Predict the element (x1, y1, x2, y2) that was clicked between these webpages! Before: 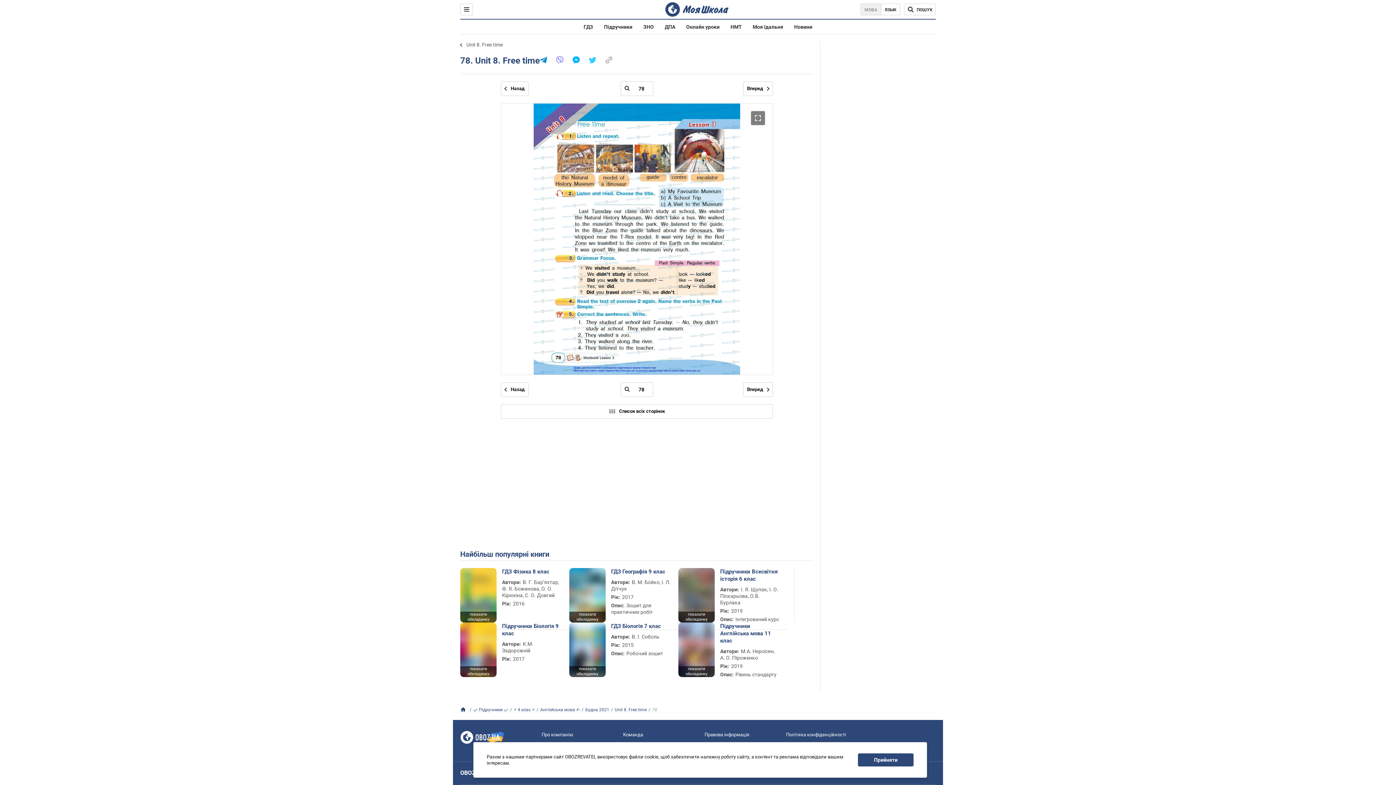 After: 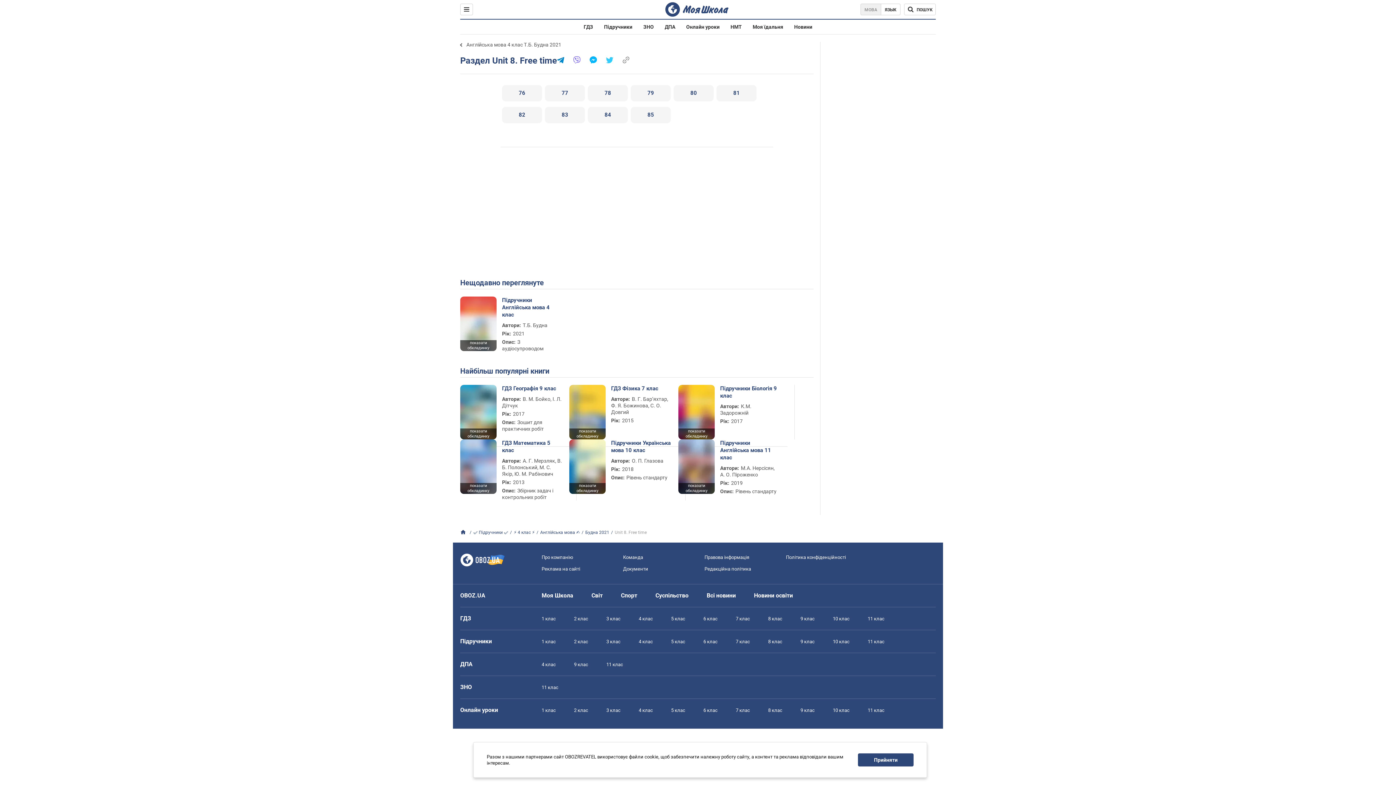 Action: bbox: (614, 707, 646, 713) label: Unit 8. Free time